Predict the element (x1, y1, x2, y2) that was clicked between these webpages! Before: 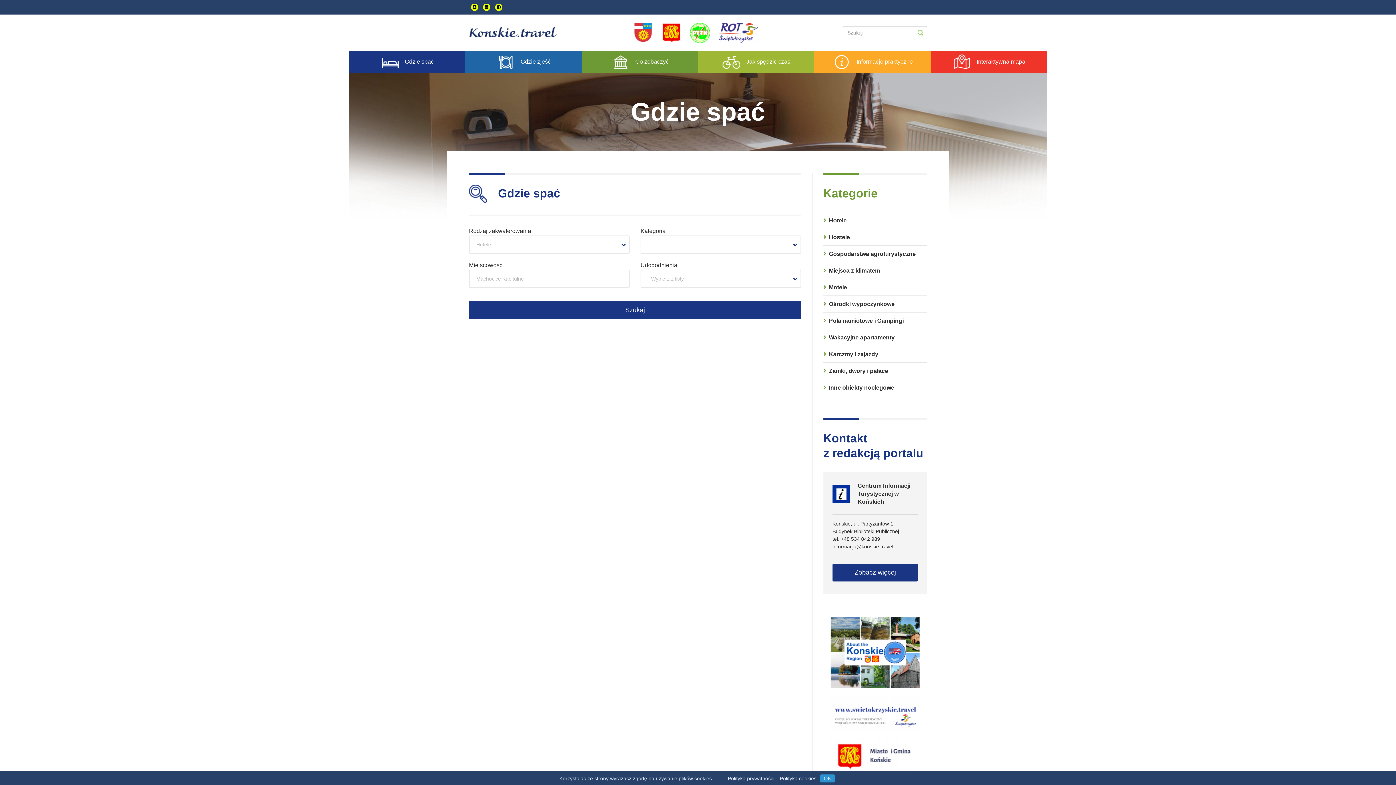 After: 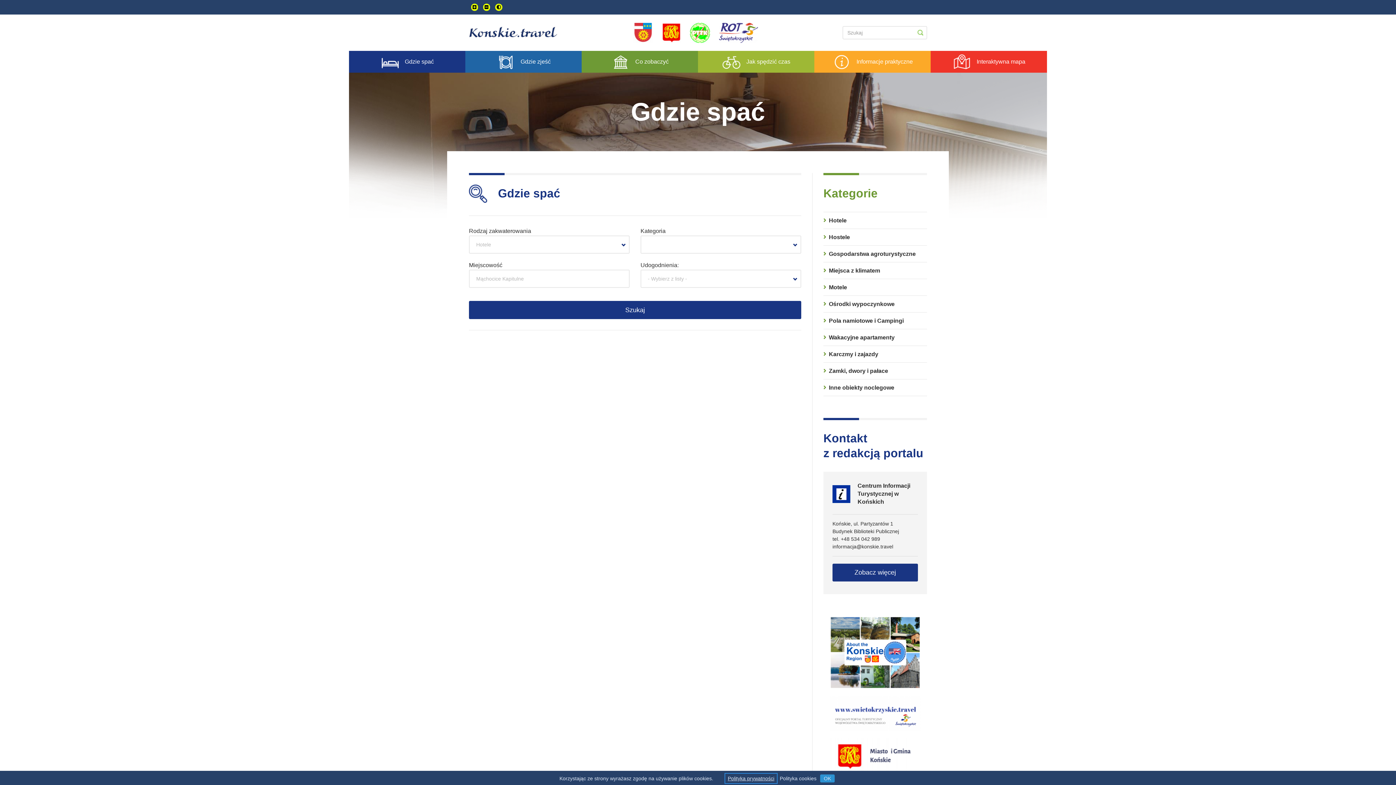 Action: label: Polityka prywatności bbox: (726, 774, 776, 782)